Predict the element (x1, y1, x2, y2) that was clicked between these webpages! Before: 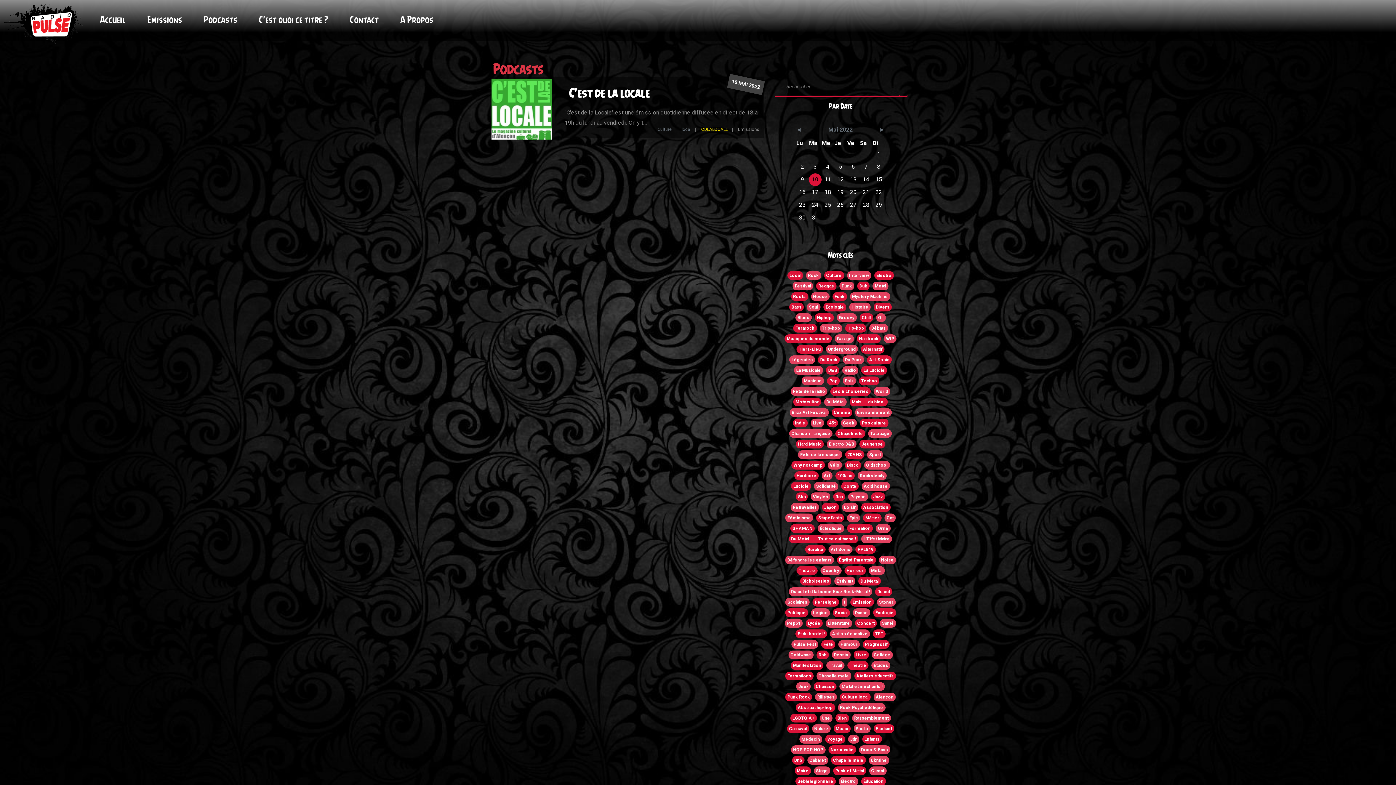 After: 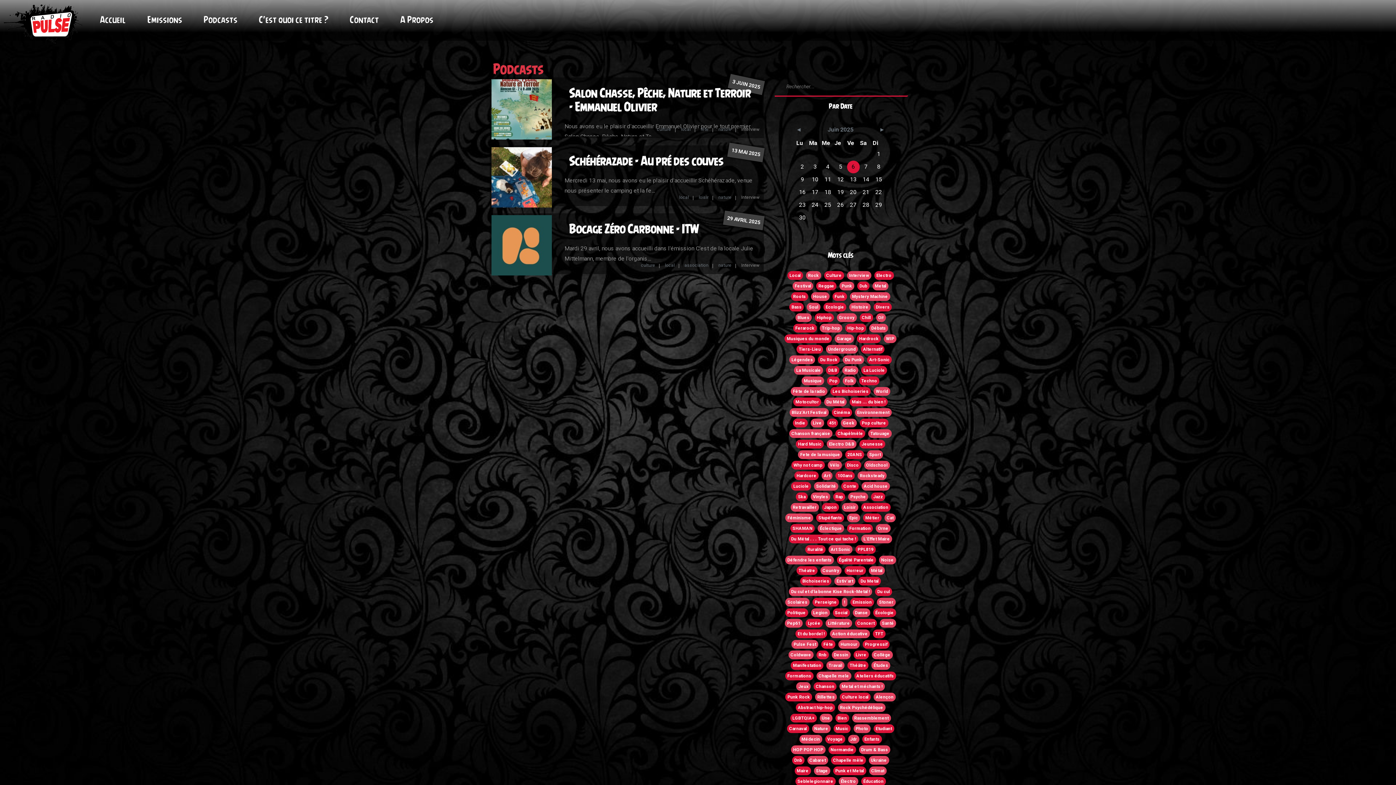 Action: label: Nature bbox: (812, 724, 830, 733)